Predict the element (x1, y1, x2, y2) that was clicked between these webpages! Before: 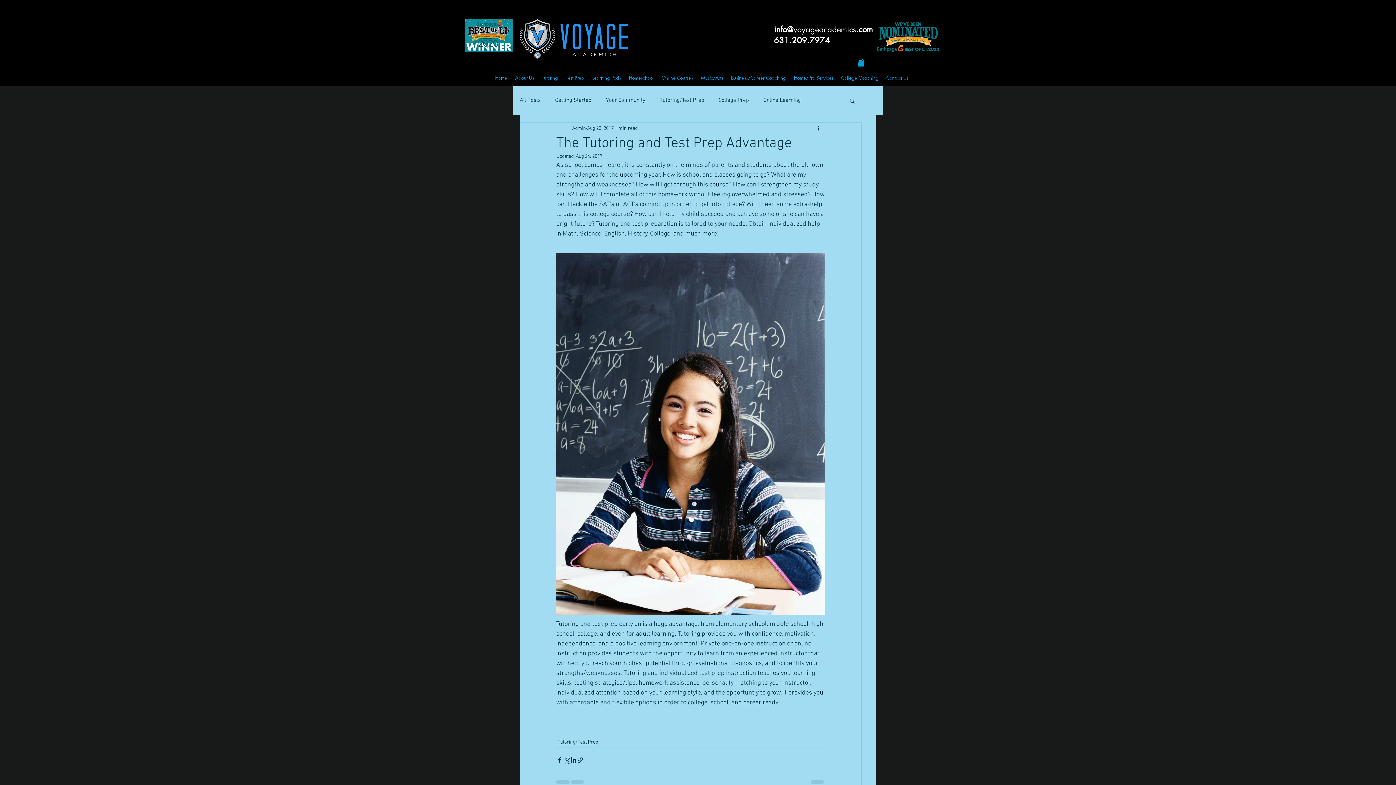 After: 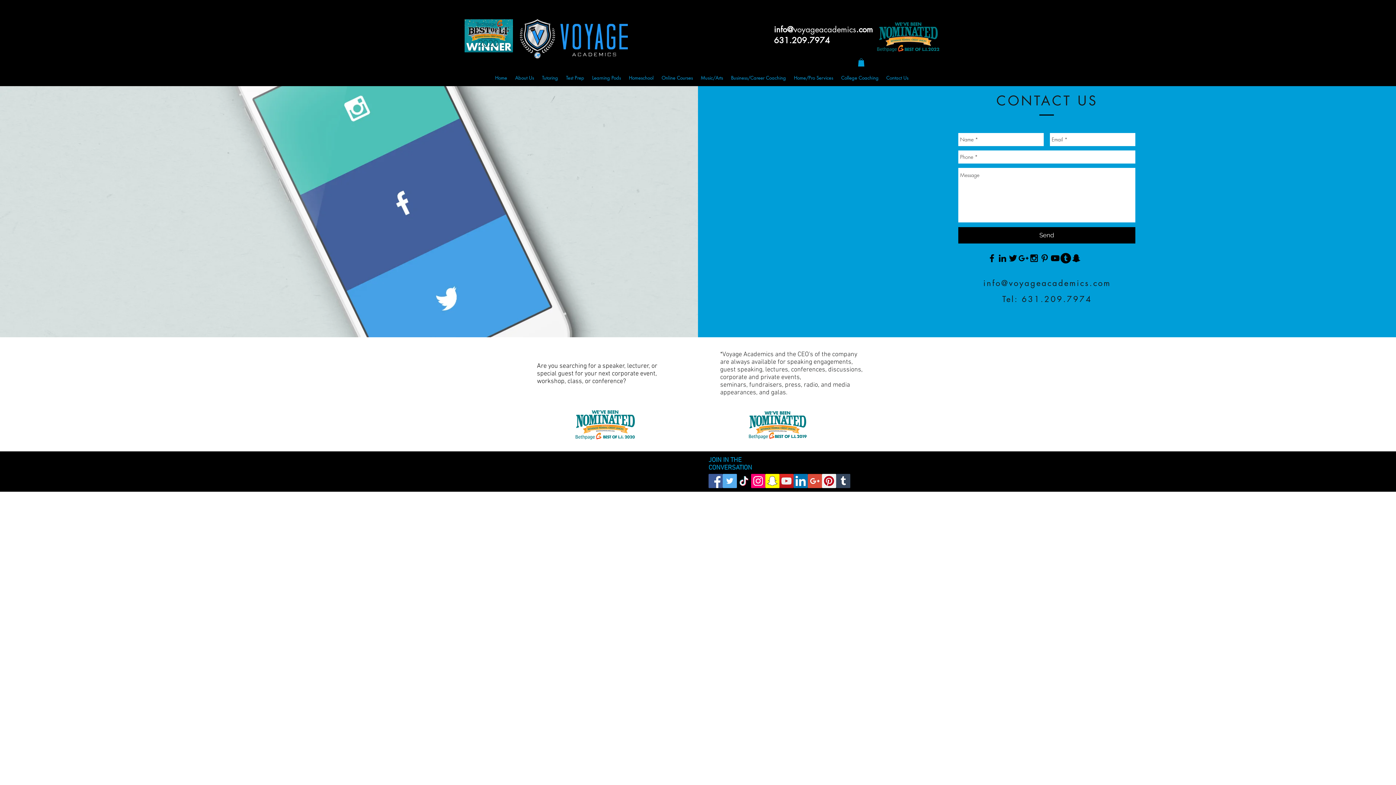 Action: label: Contact Us bbox: (882, 69, 912, 86)